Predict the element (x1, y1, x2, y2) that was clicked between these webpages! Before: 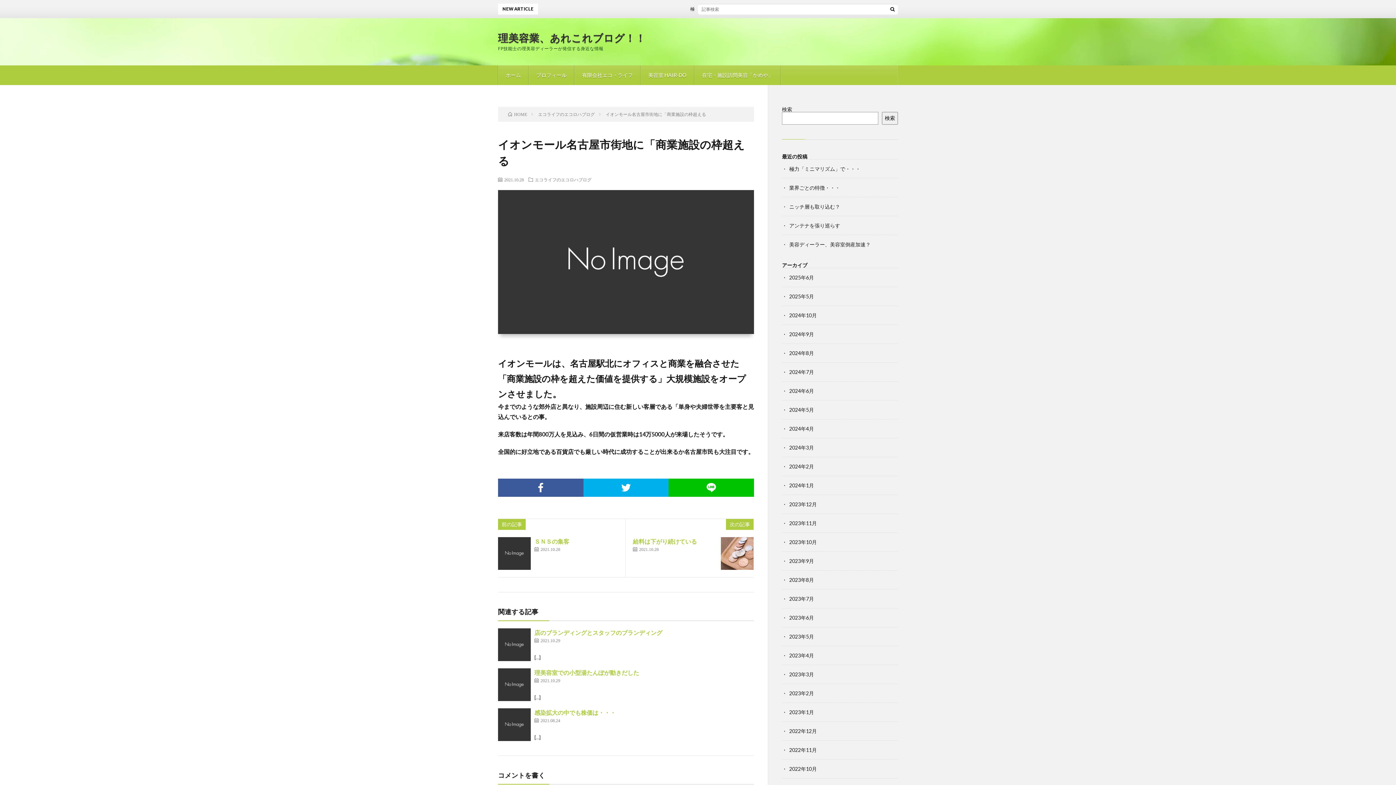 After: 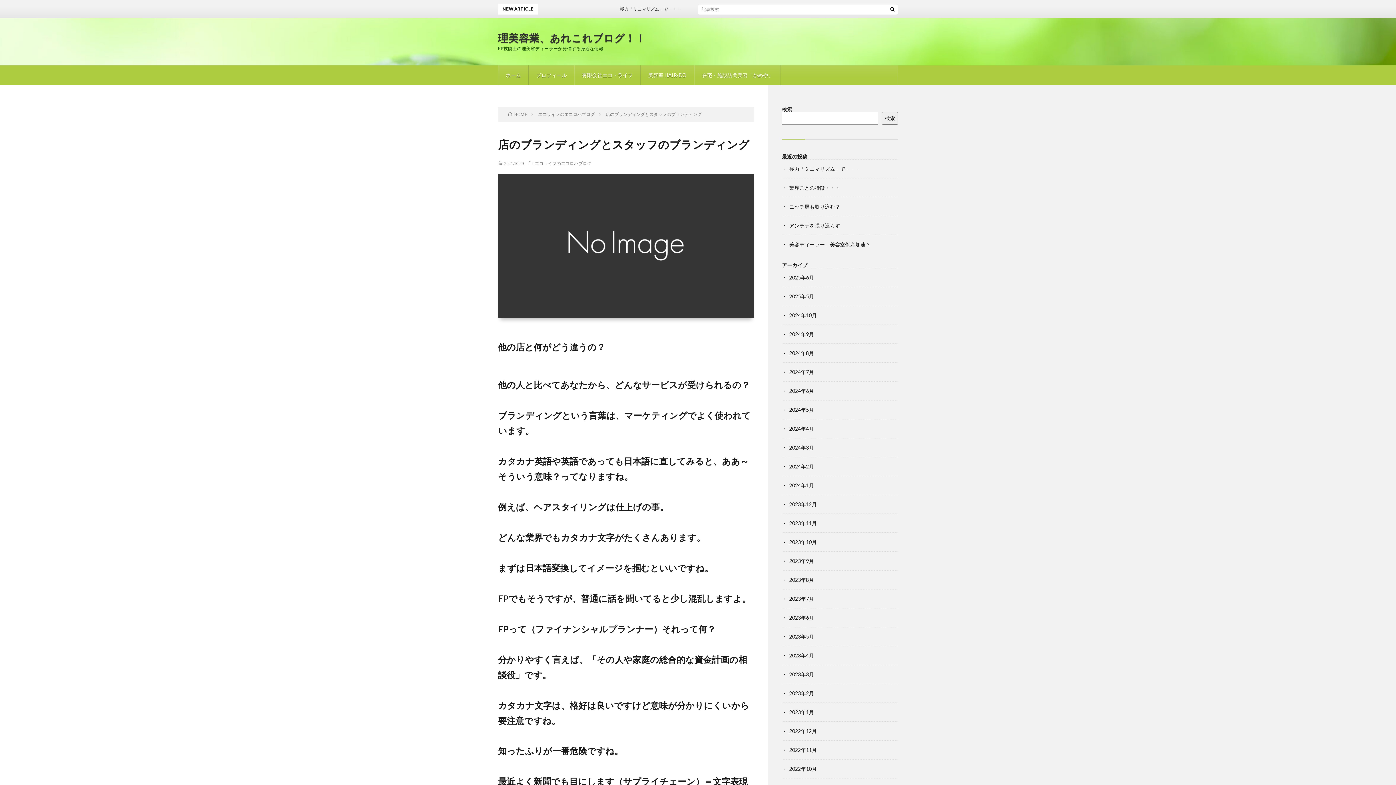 Action: bbox: (498, 628, 530, 661)